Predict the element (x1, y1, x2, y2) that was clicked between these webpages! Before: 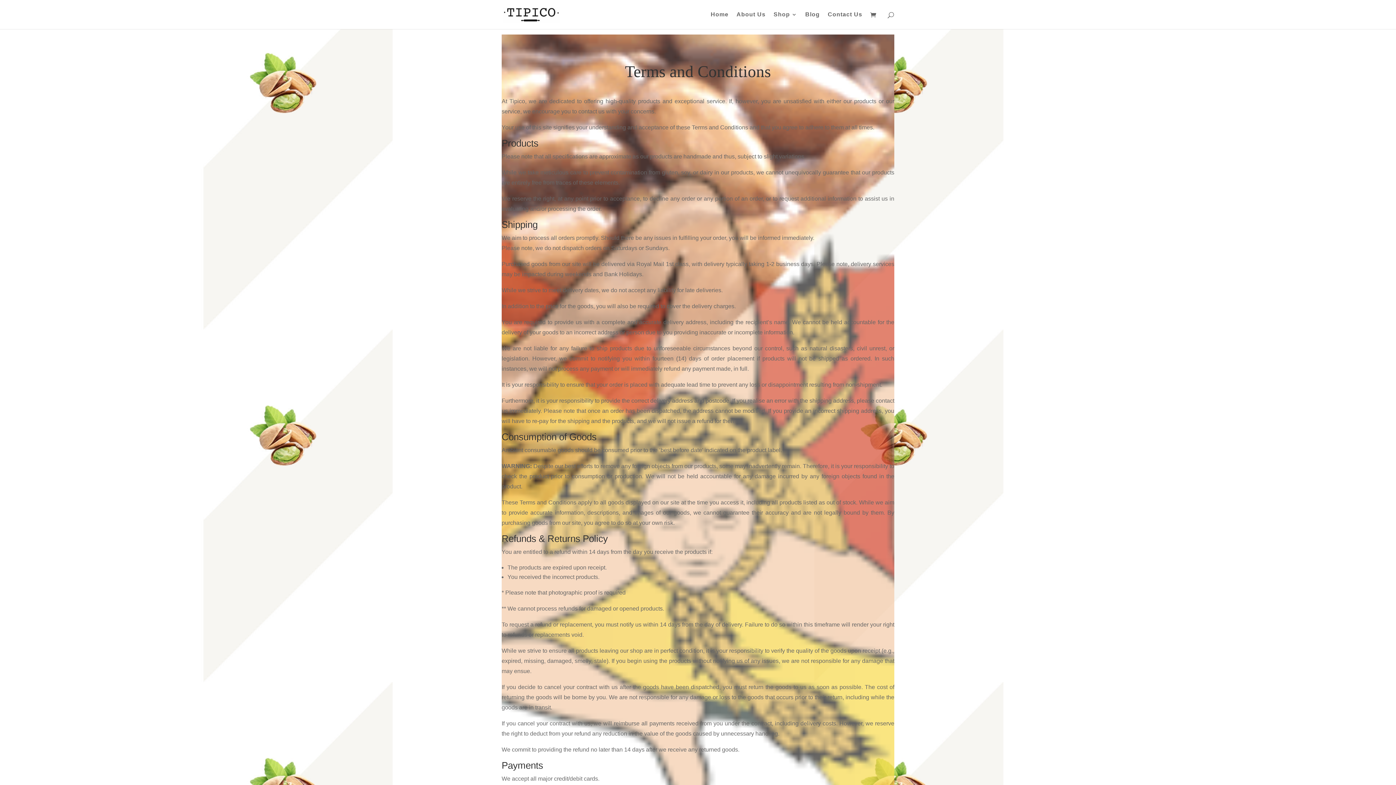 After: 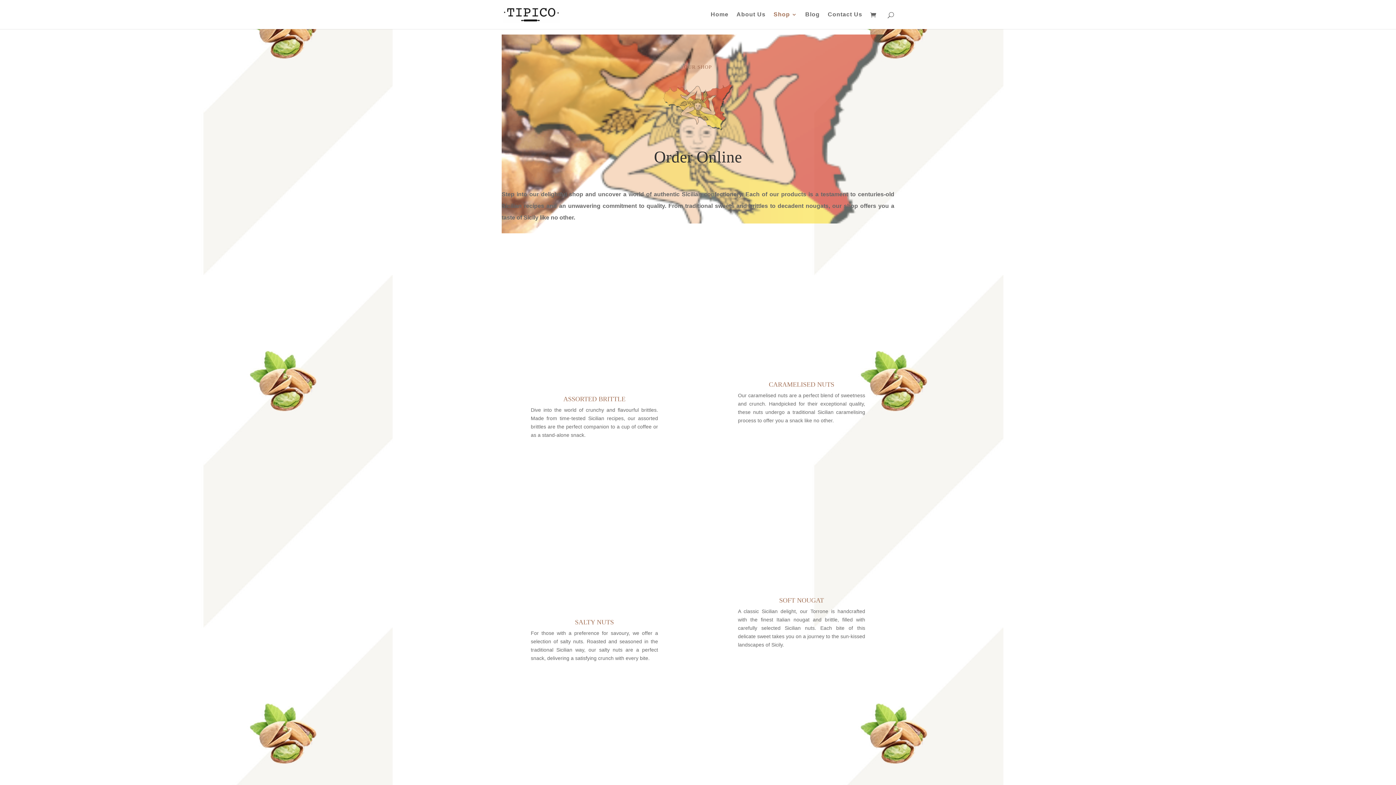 Action: label: Shop bbox: (773, 12, 797, 29)